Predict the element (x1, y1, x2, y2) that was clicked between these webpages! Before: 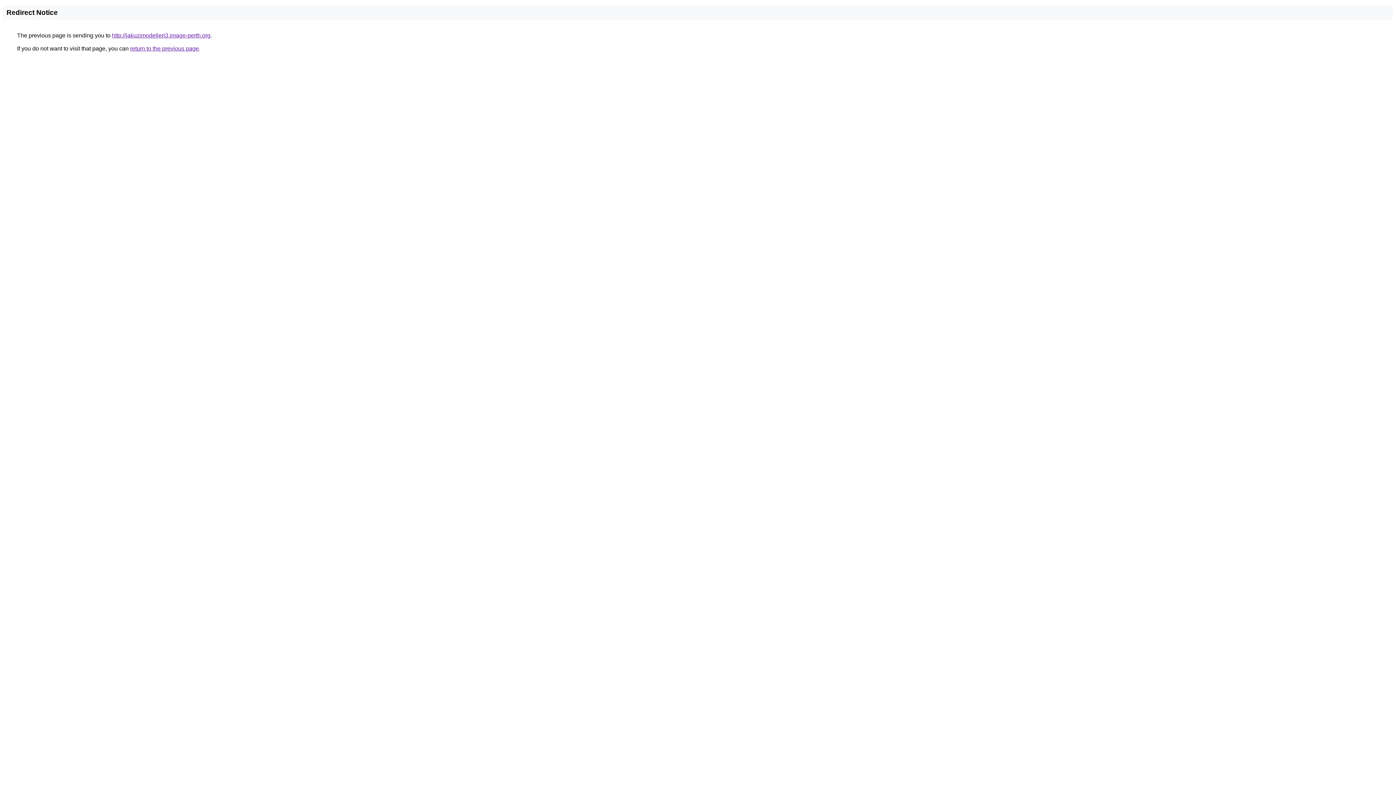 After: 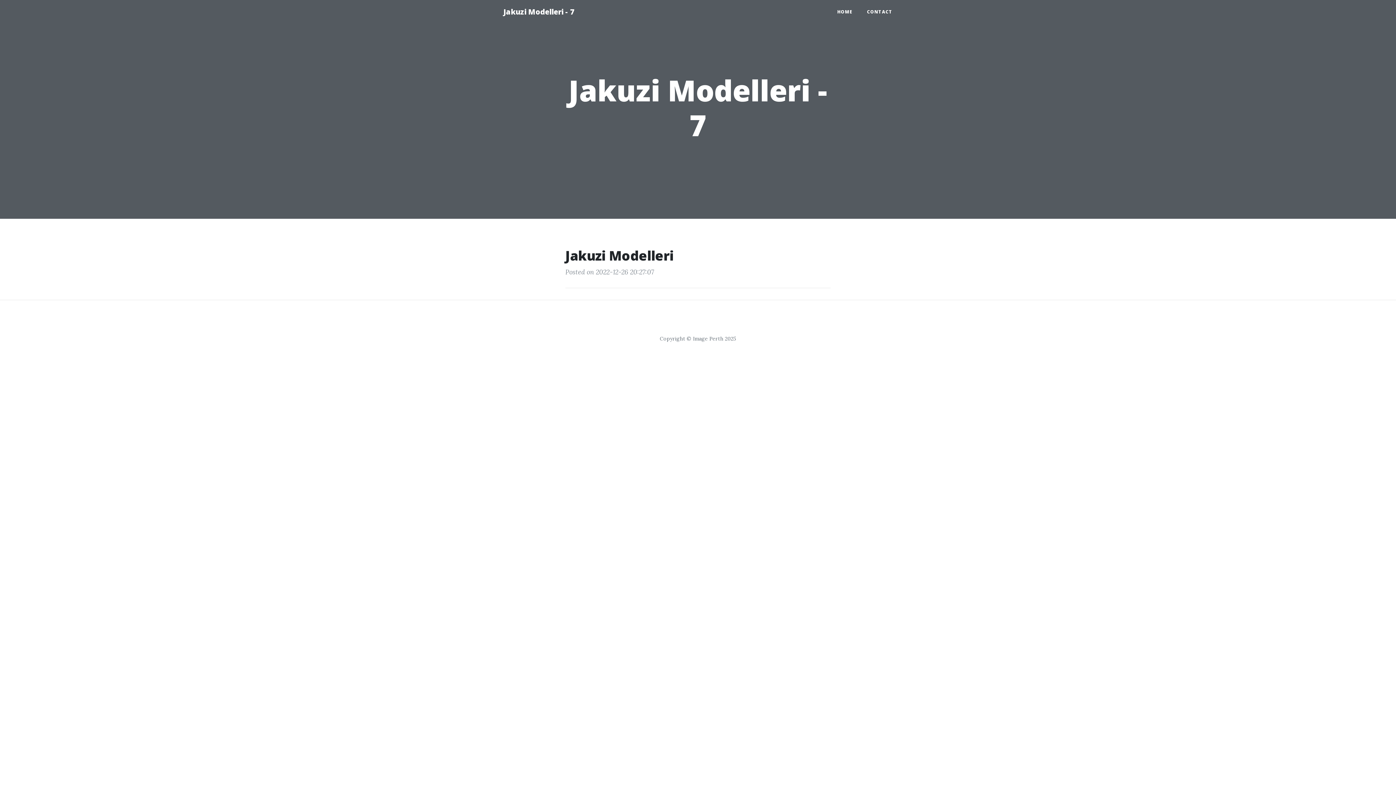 Action: bbox: (112, 32, 210, 38) label: http://jakuzimodelleri3.image-perth.org